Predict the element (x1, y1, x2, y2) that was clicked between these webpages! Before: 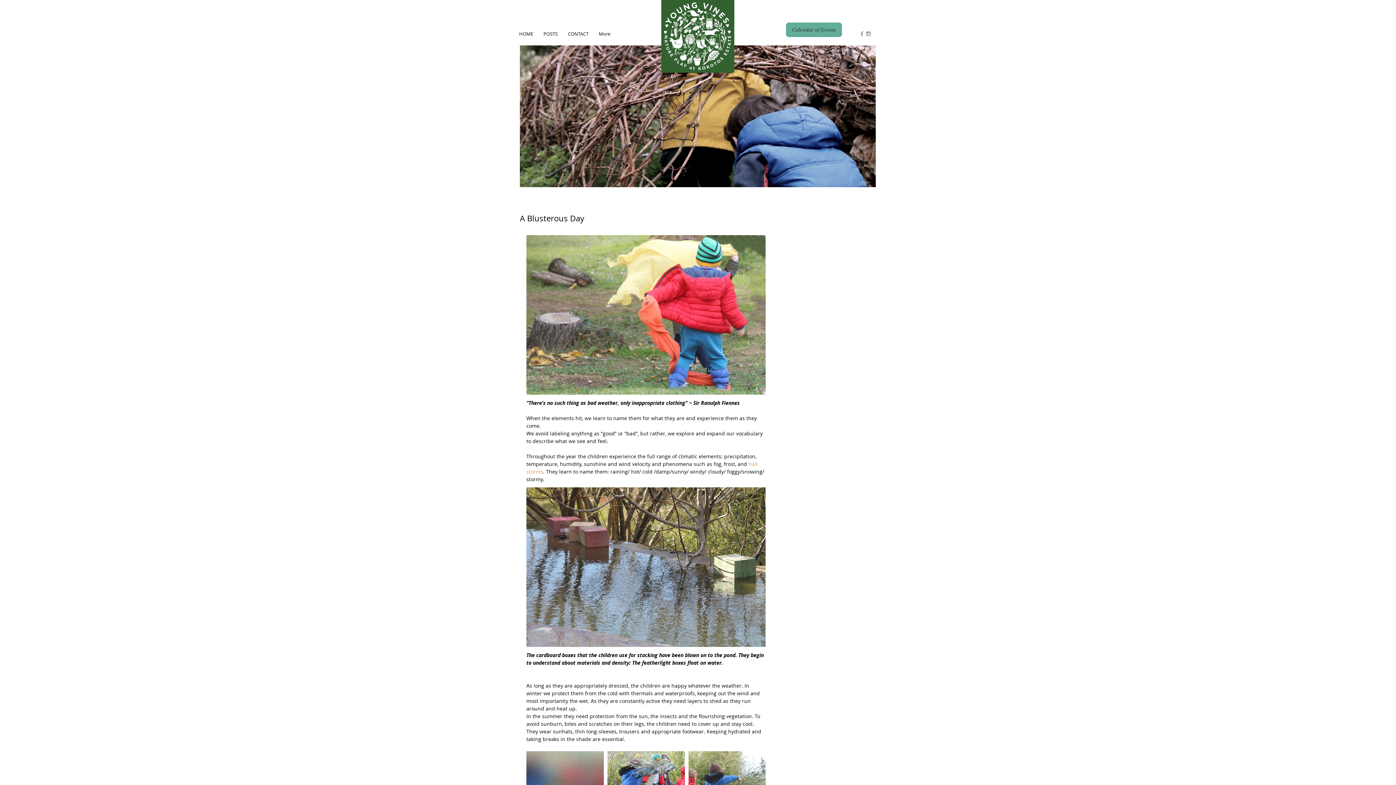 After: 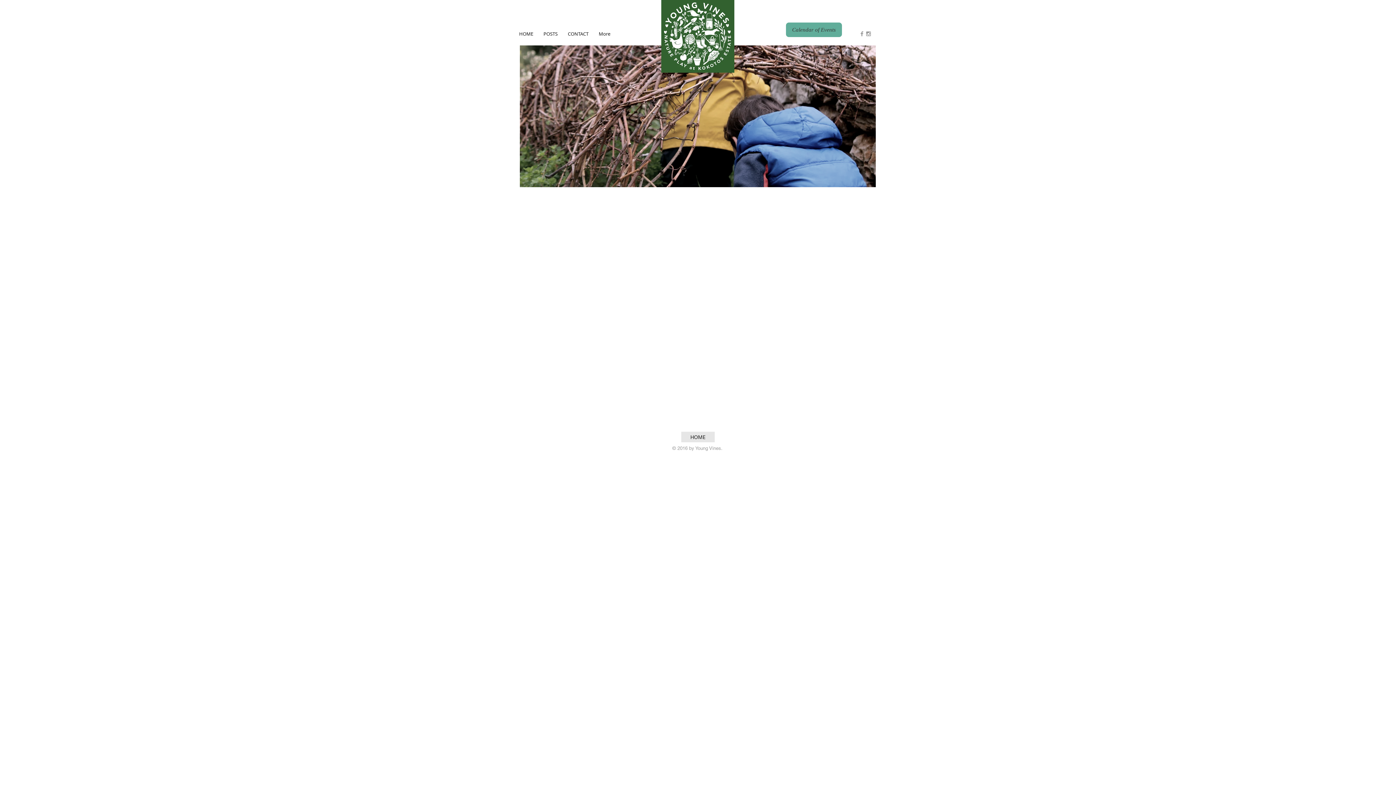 Action: bbox: (786, 22, 842, 37) label: Calendar of Events